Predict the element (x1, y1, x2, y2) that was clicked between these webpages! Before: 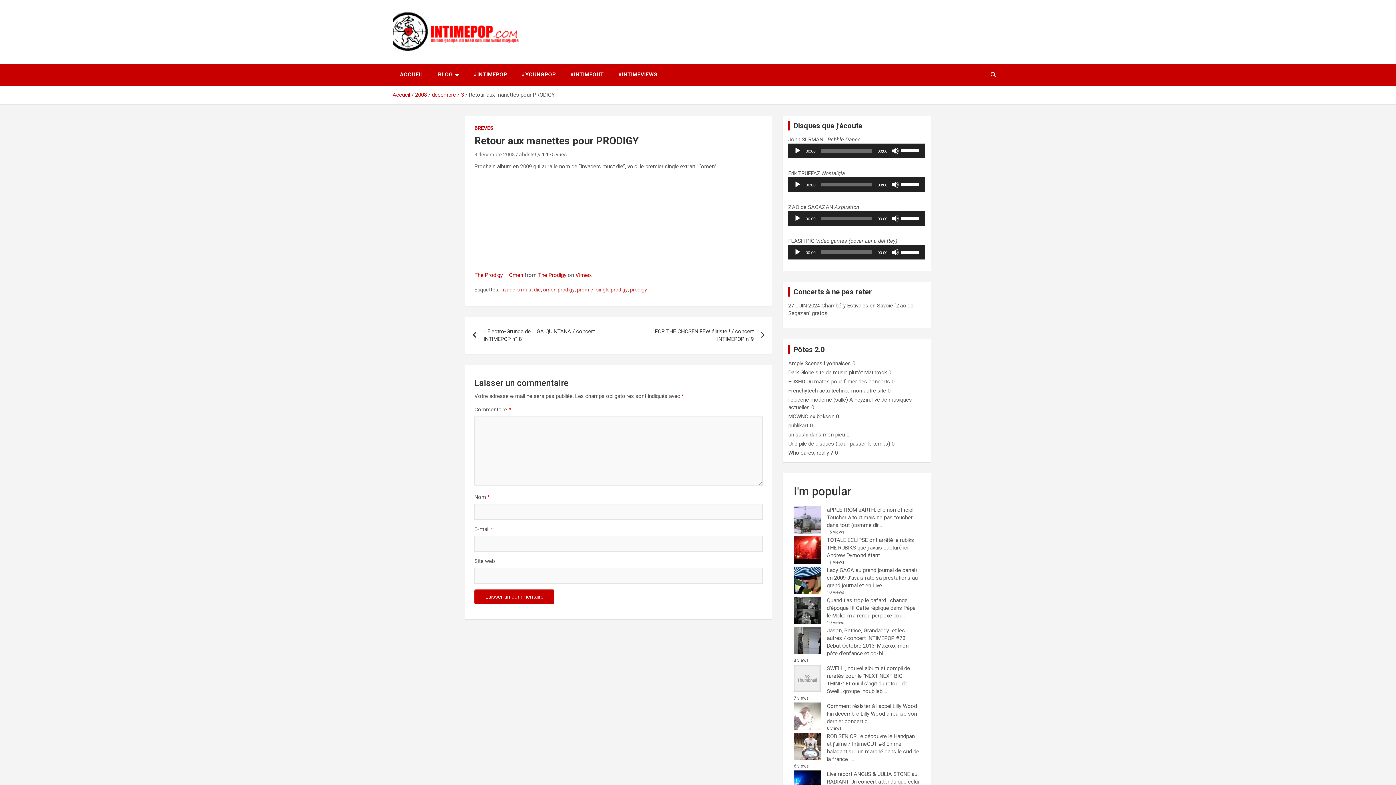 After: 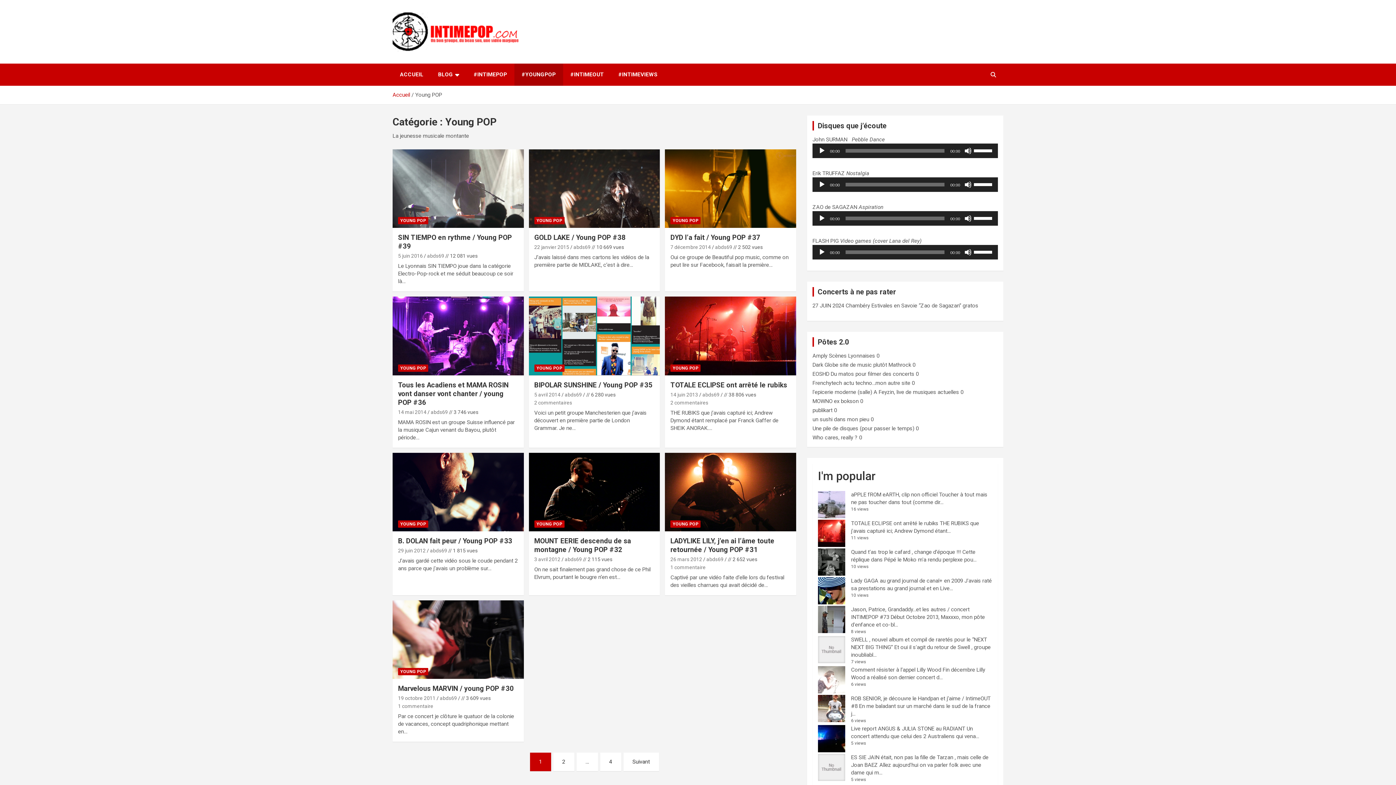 Action: bbox: (514, 63, 563, 85) label: #YOUNGPOP